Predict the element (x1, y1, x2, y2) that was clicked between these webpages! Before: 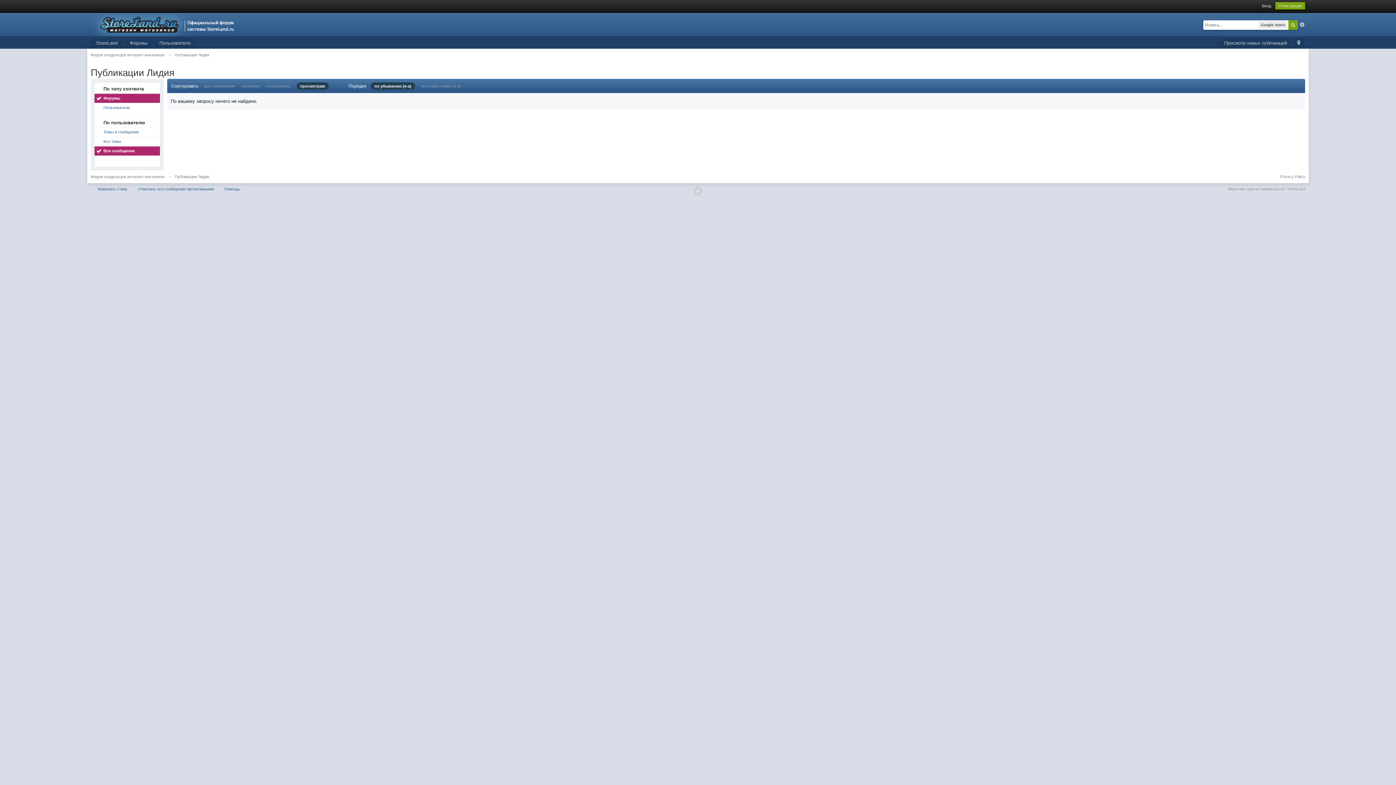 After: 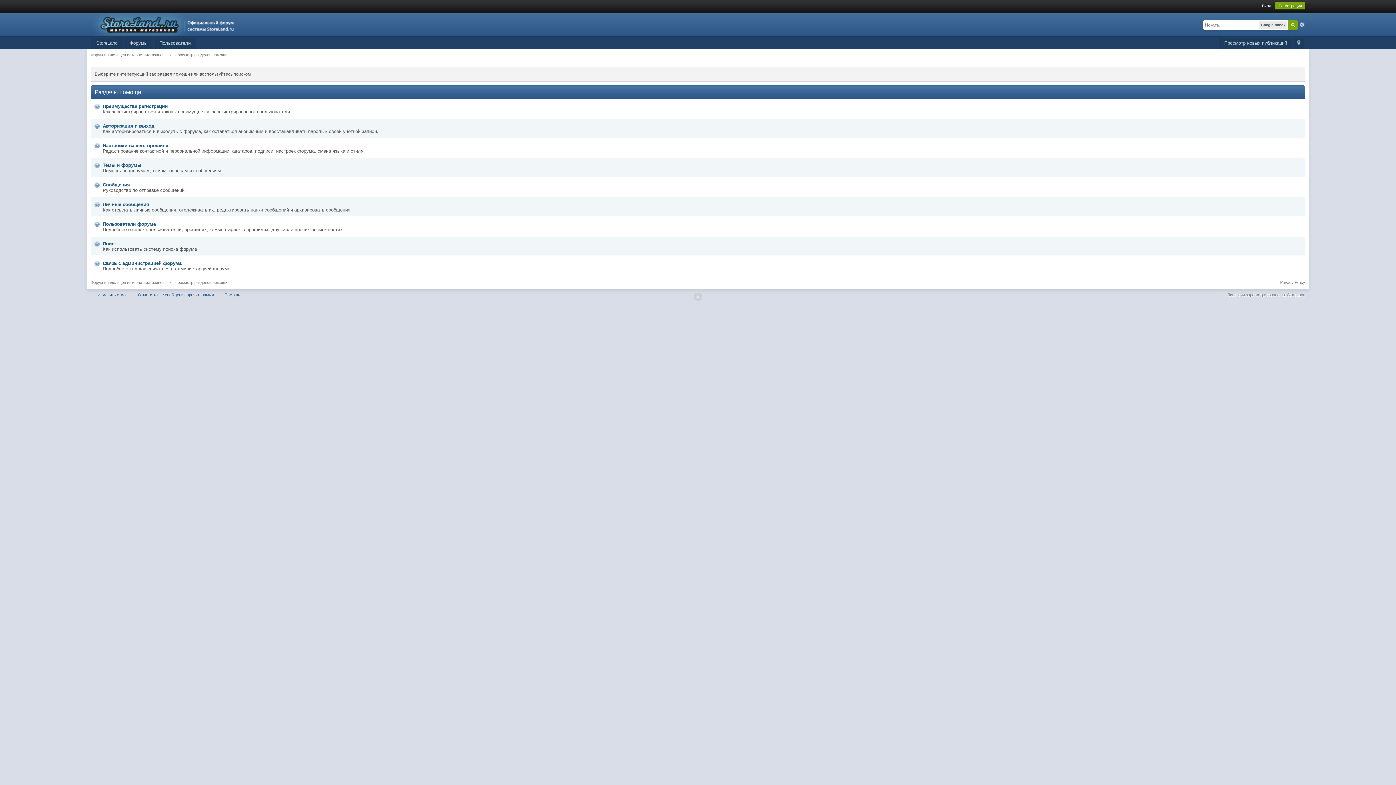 Action: bbox: (220, 185, 243, 192) label: Помощь